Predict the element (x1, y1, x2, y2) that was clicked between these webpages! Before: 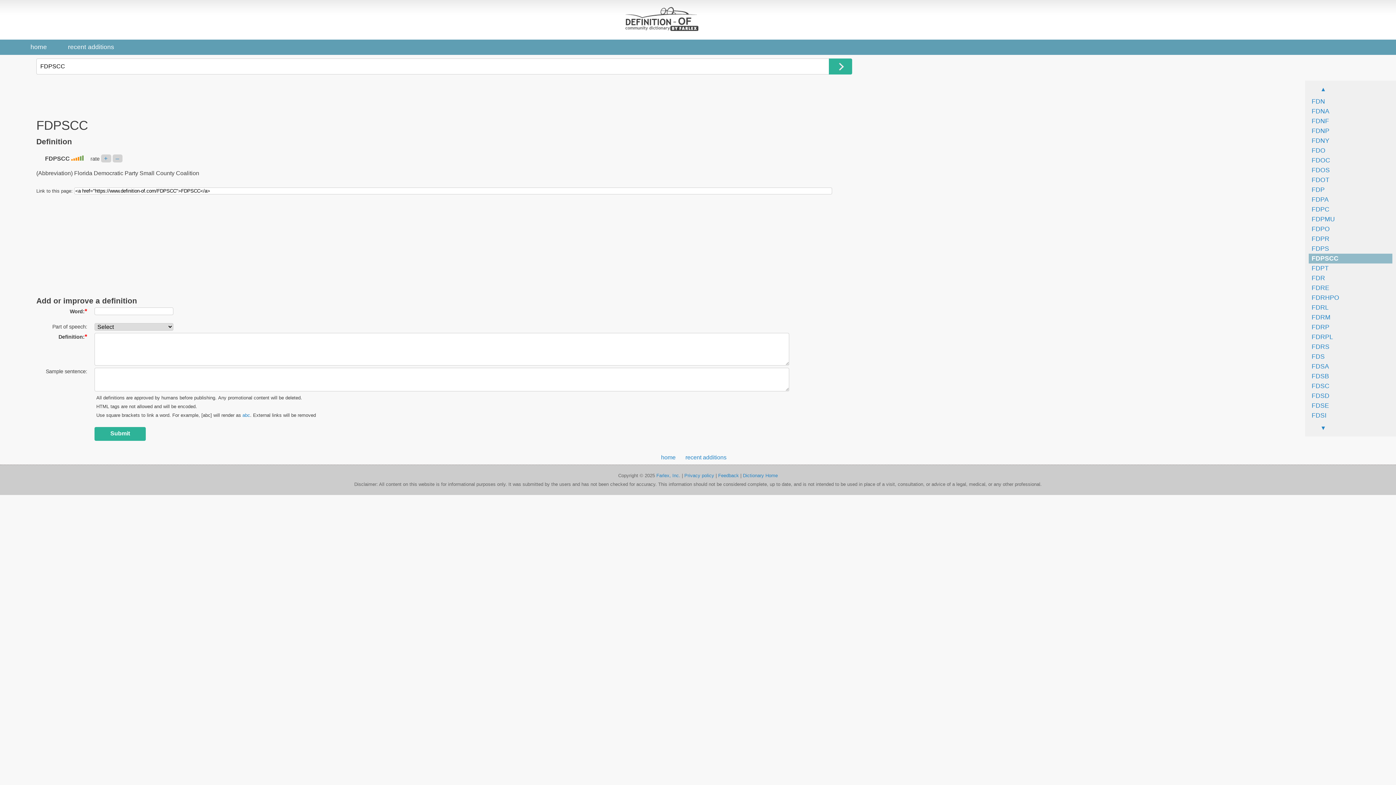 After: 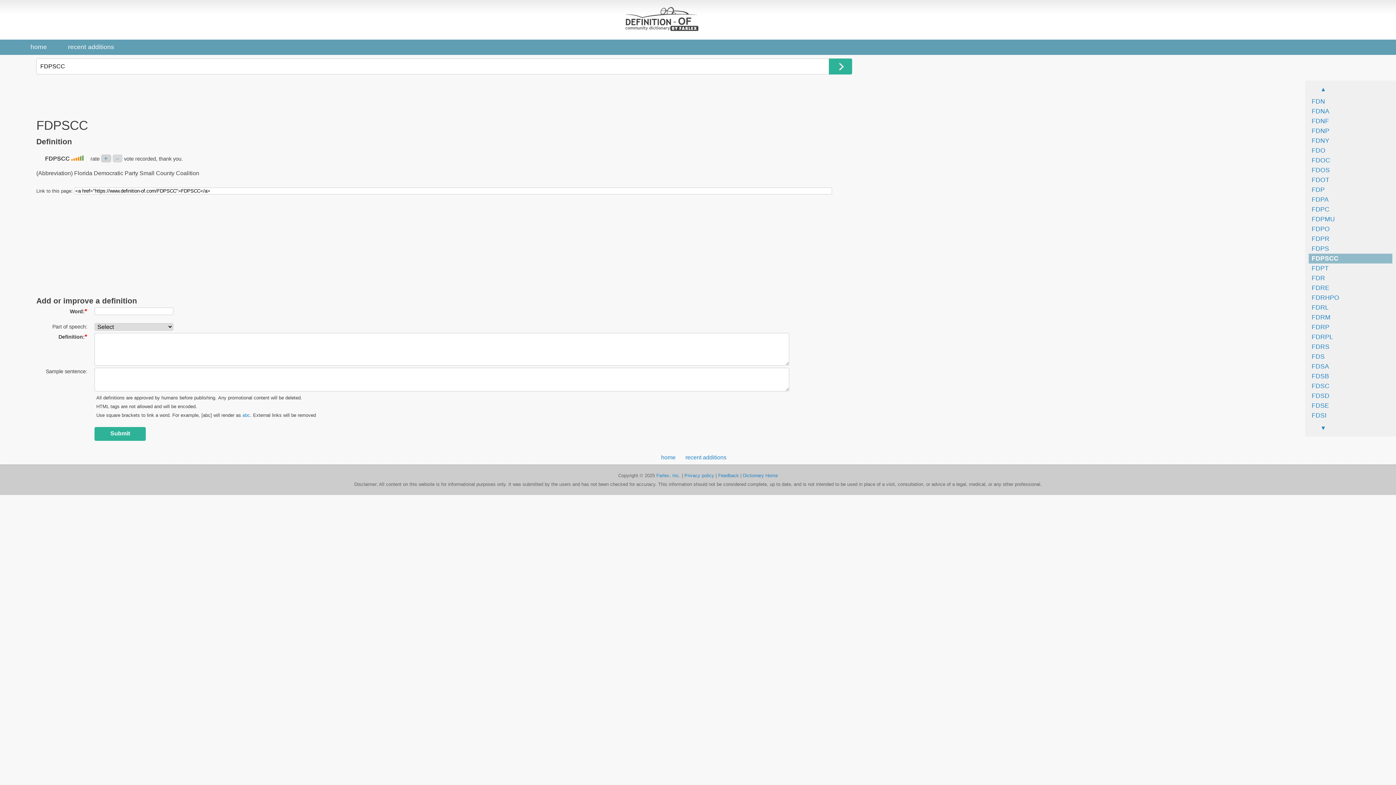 Action: bbox: (112, 155, 122, 161)